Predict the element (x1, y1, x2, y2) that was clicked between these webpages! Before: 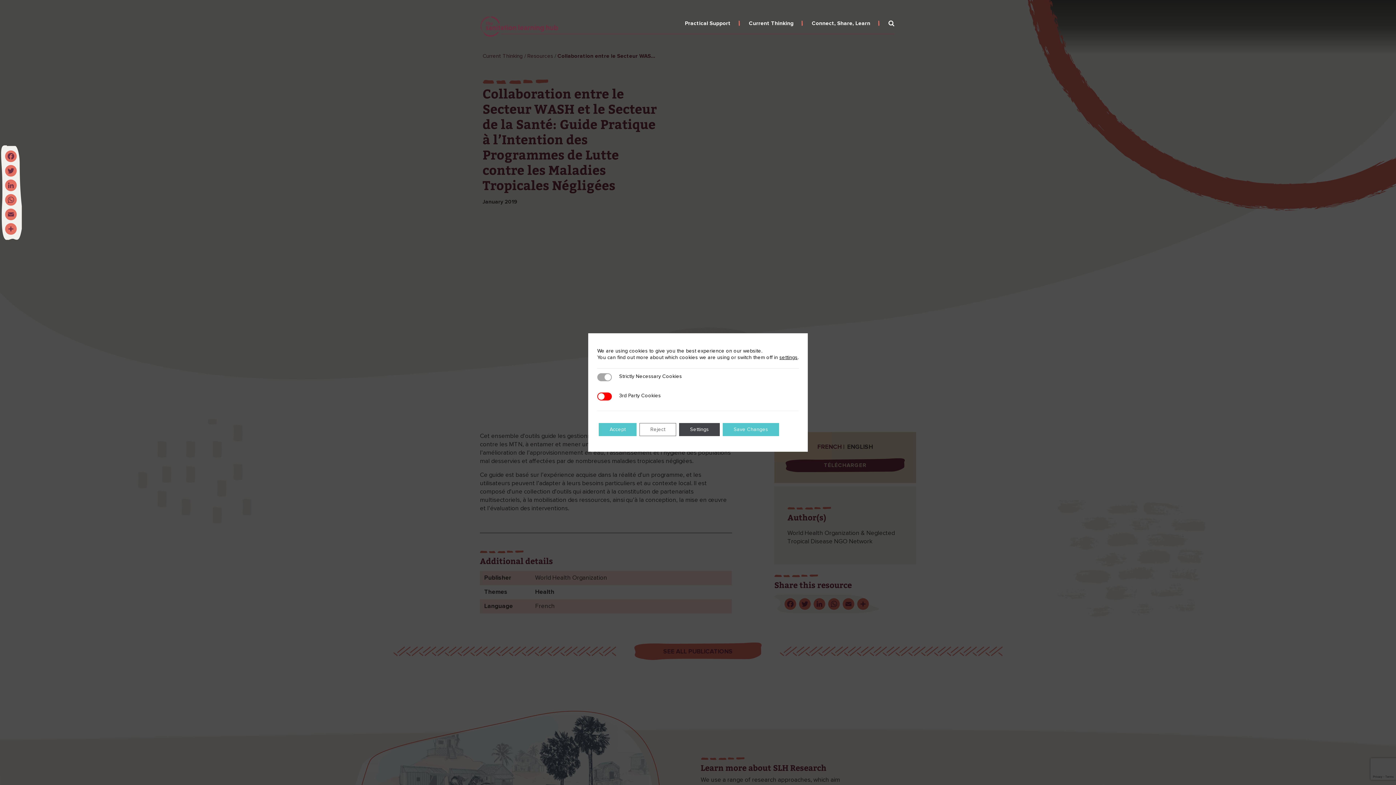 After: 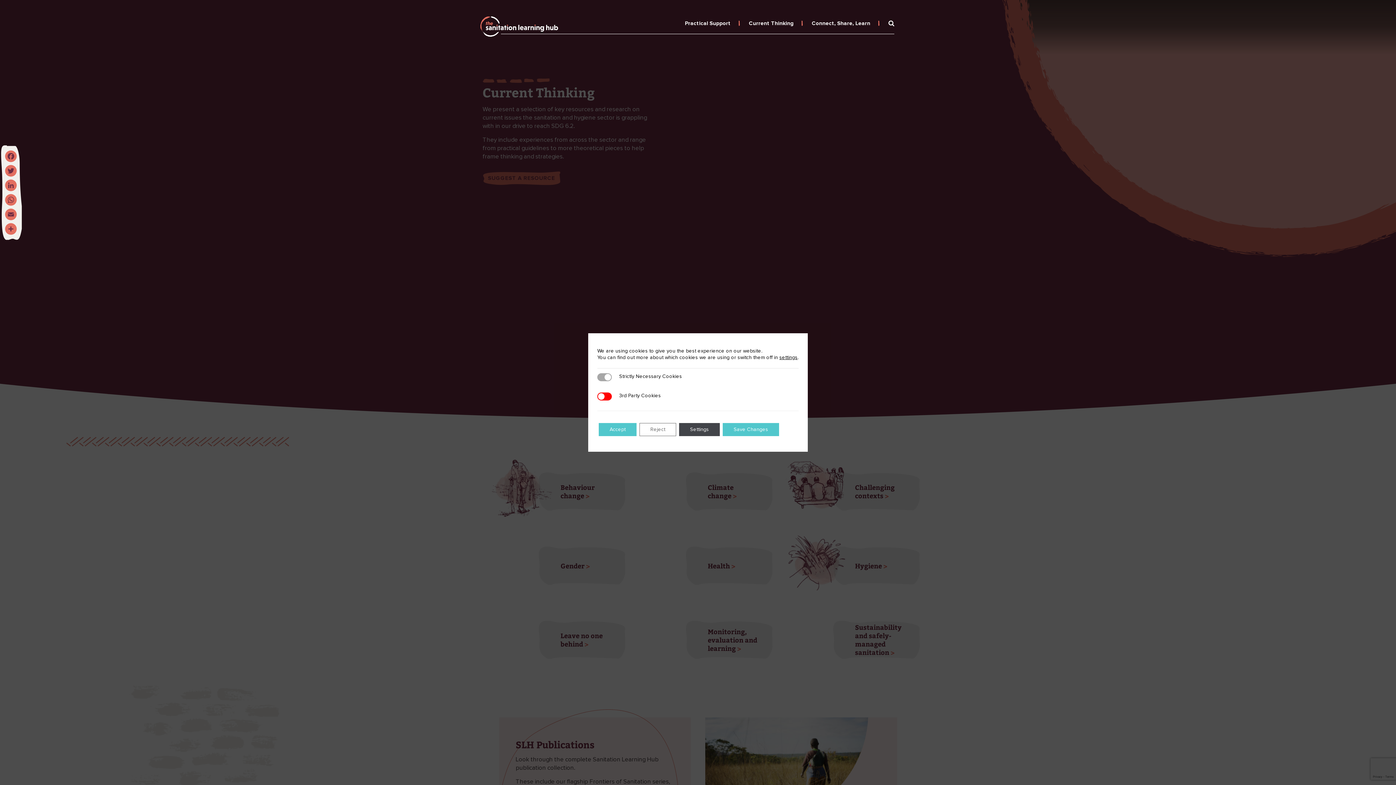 Action: label: Current Thinking bbox: (740, 16, 802, 30)